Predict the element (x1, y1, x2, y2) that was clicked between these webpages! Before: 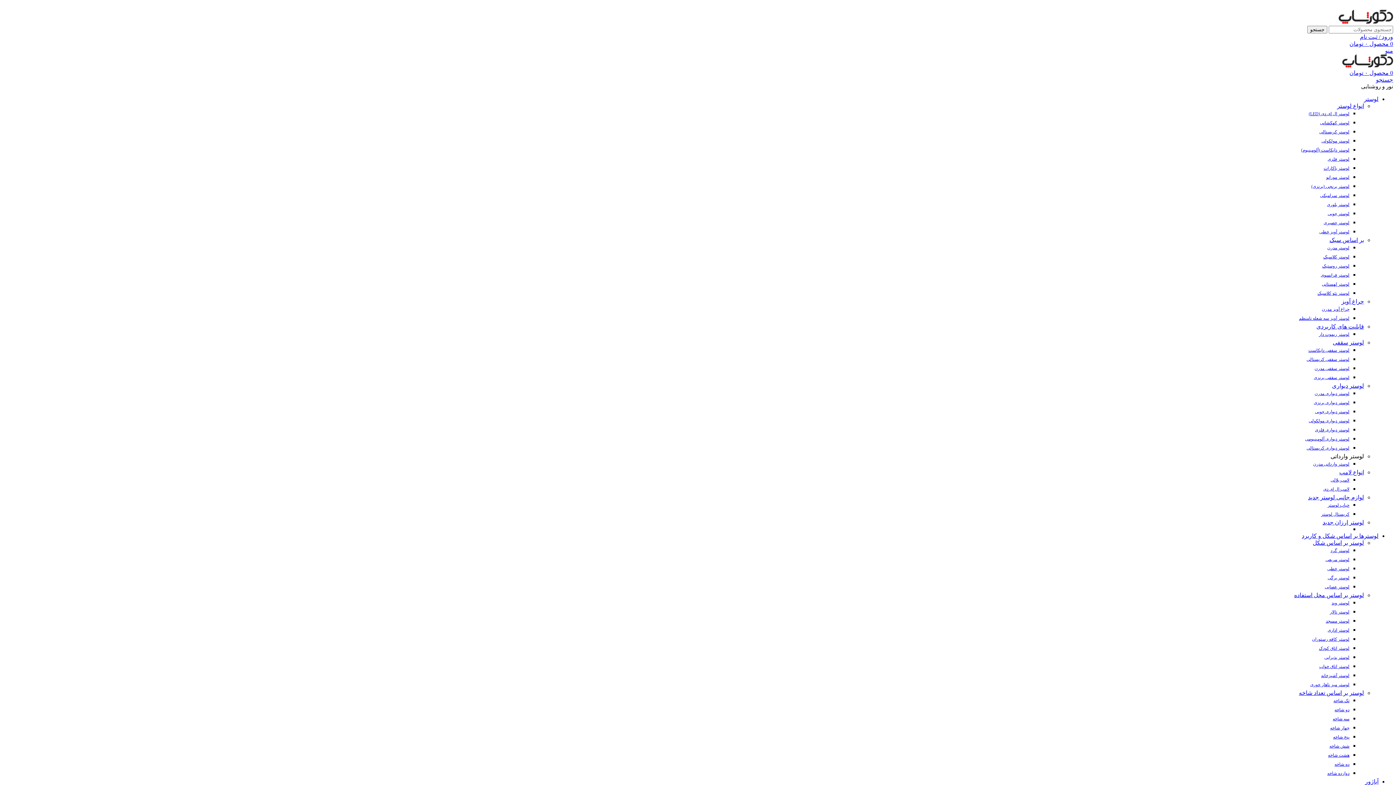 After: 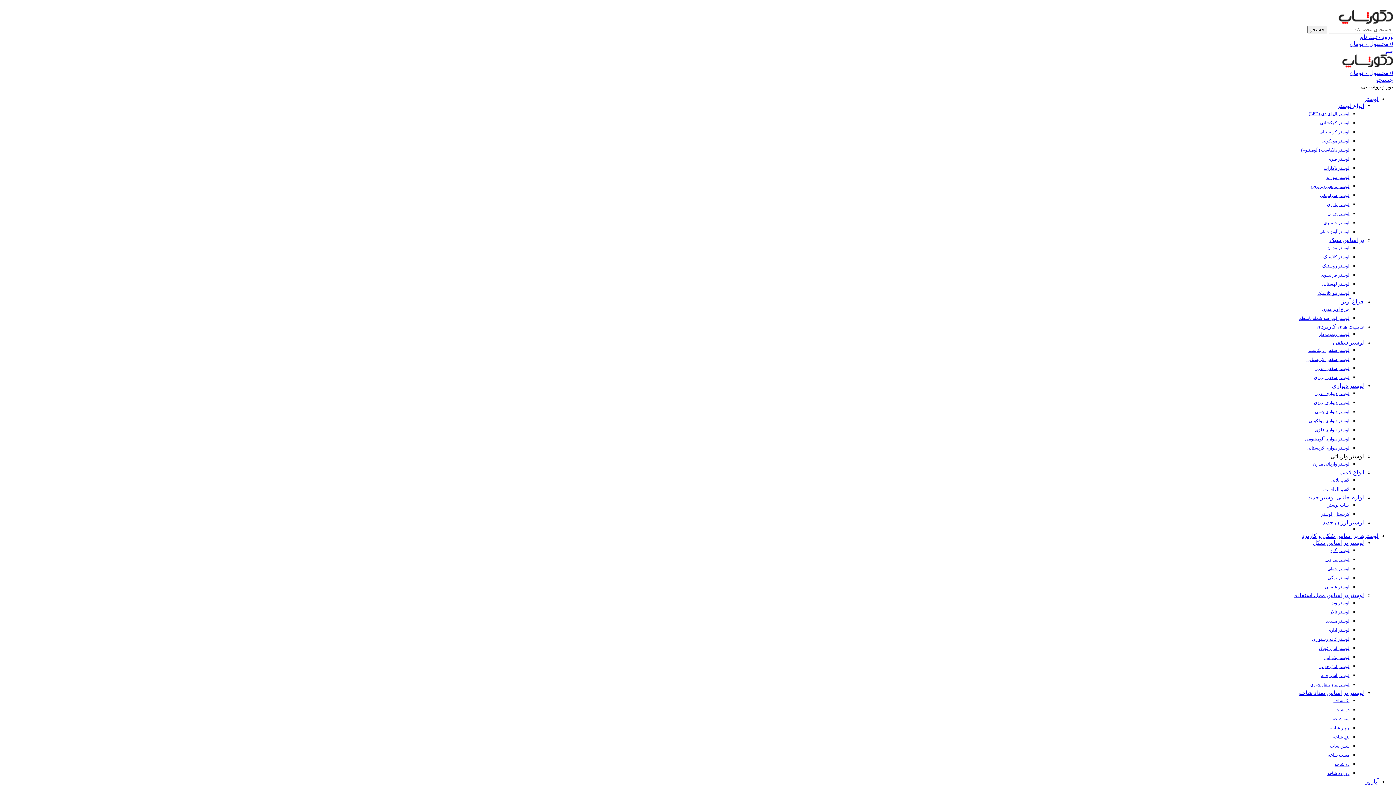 Action: label: لوستر ارزان جدید bbox: (1322, 519, 1364, 525)